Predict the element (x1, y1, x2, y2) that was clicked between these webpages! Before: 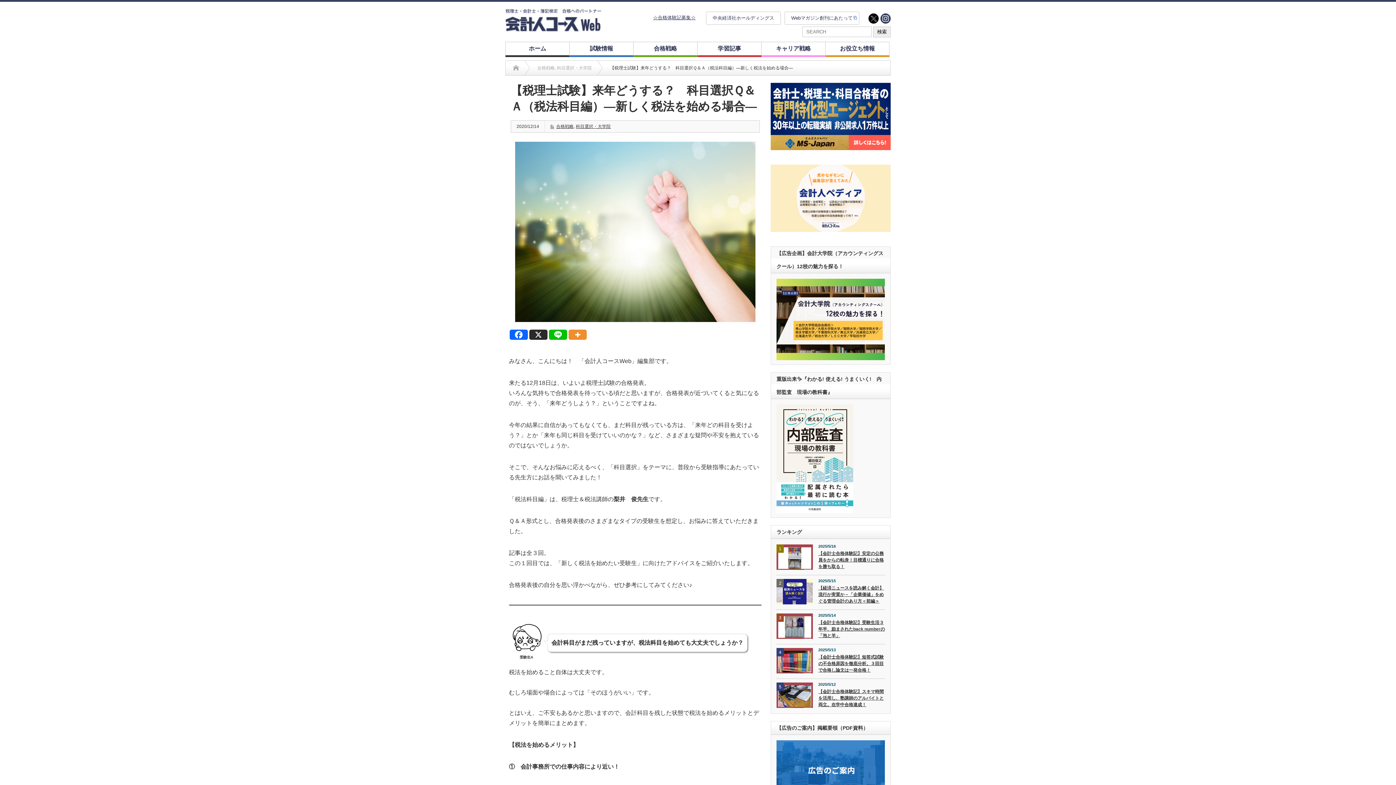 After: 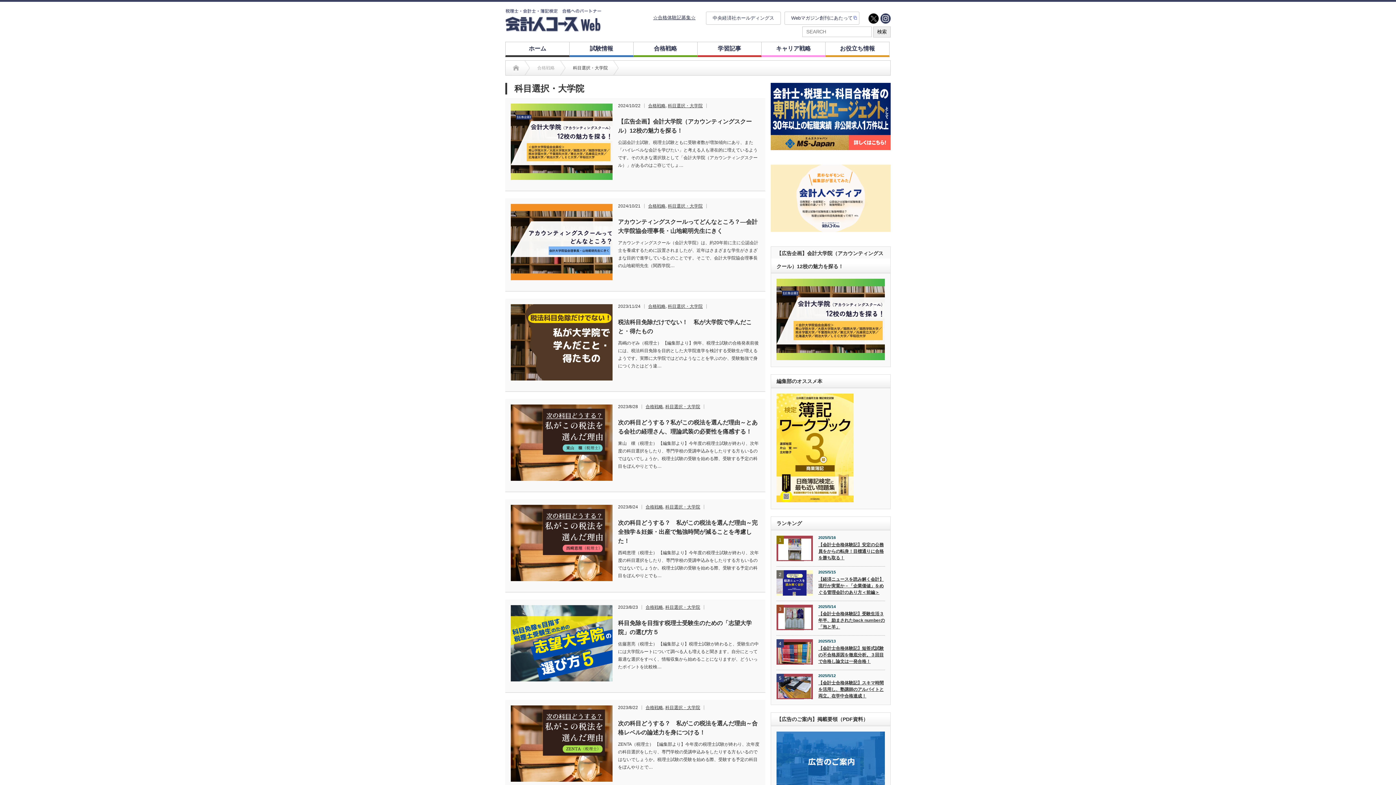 Action: bbox: (576, 124, 610, 129) label: 科目選択・大学院